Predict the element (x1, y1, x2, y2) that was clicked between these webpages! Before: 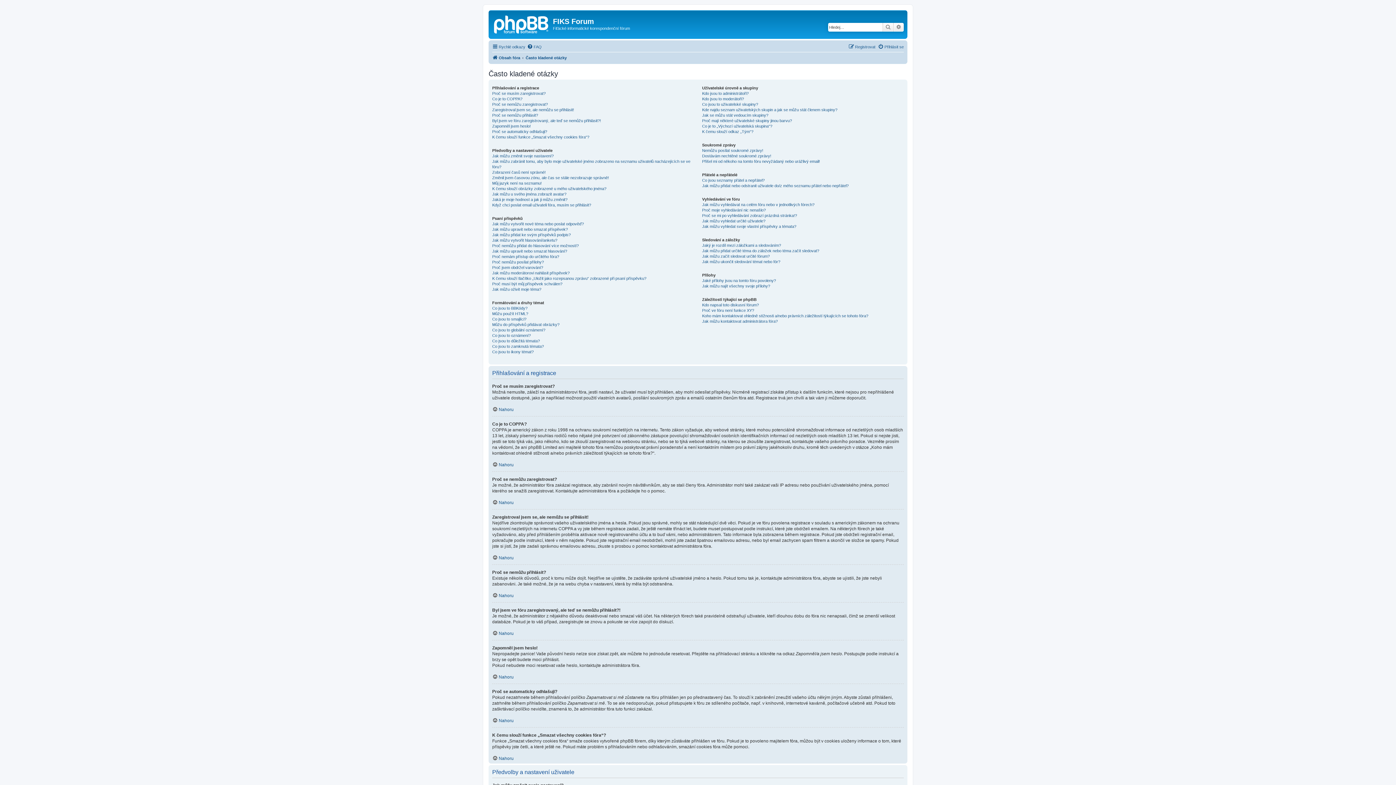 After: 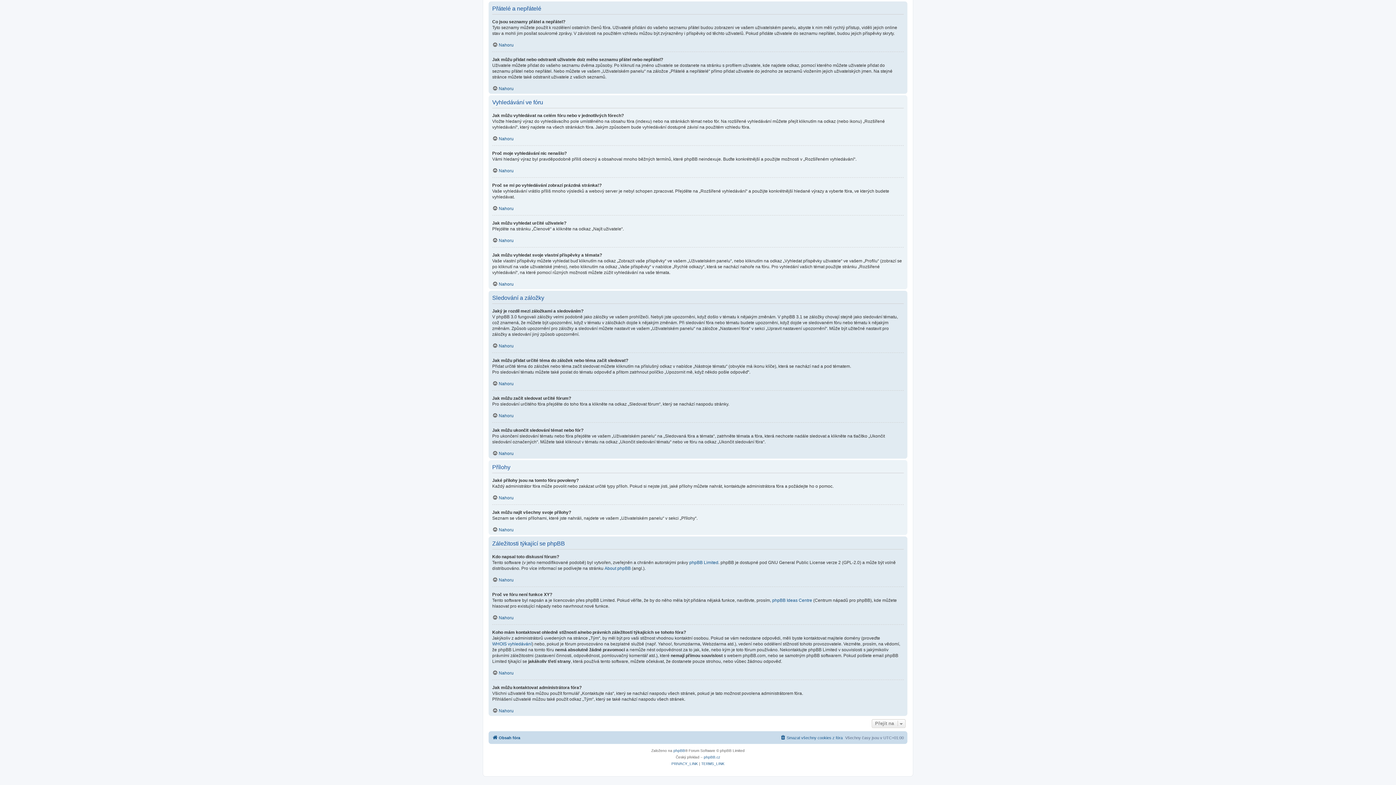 Action: bbox: (702, 218, 765, 223) label: Jak můžu vyhledat určité uživatele?